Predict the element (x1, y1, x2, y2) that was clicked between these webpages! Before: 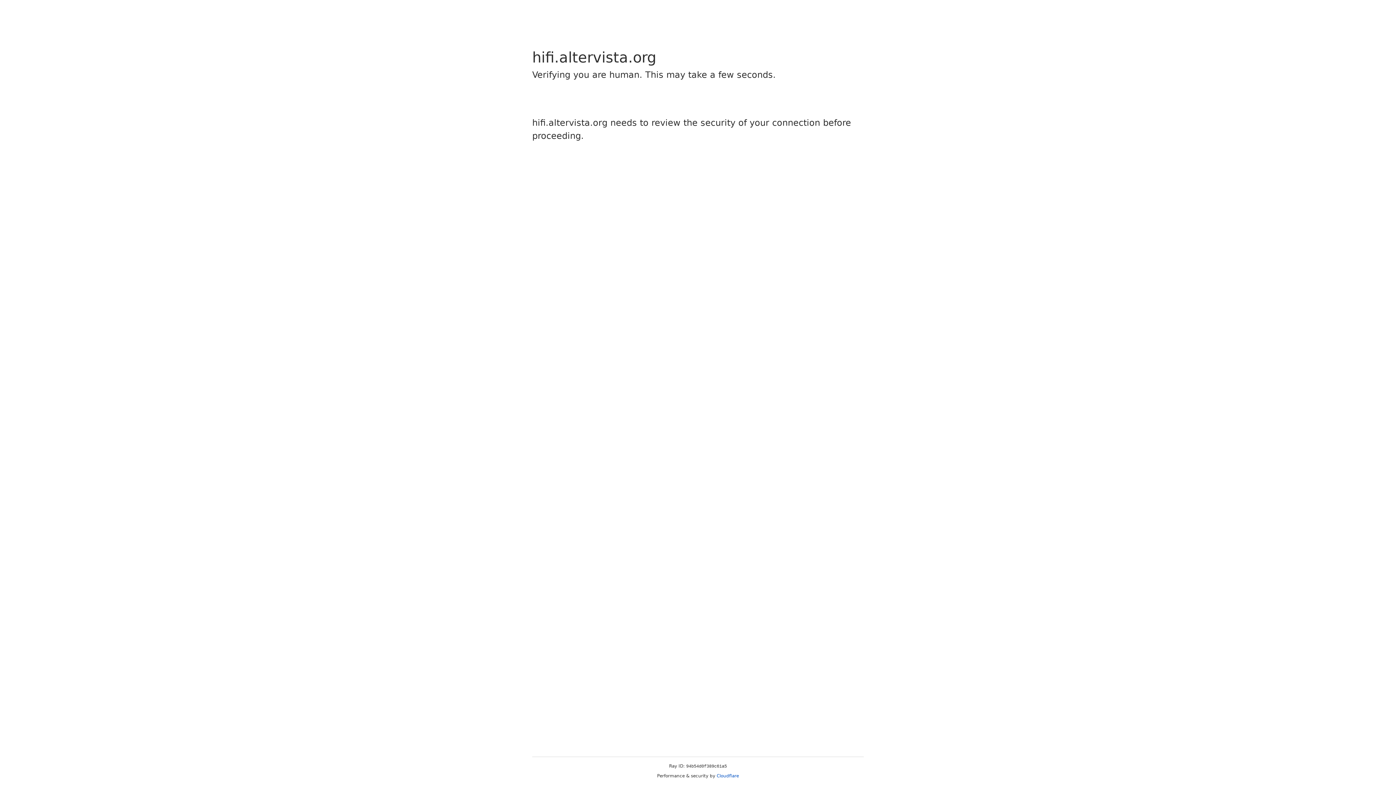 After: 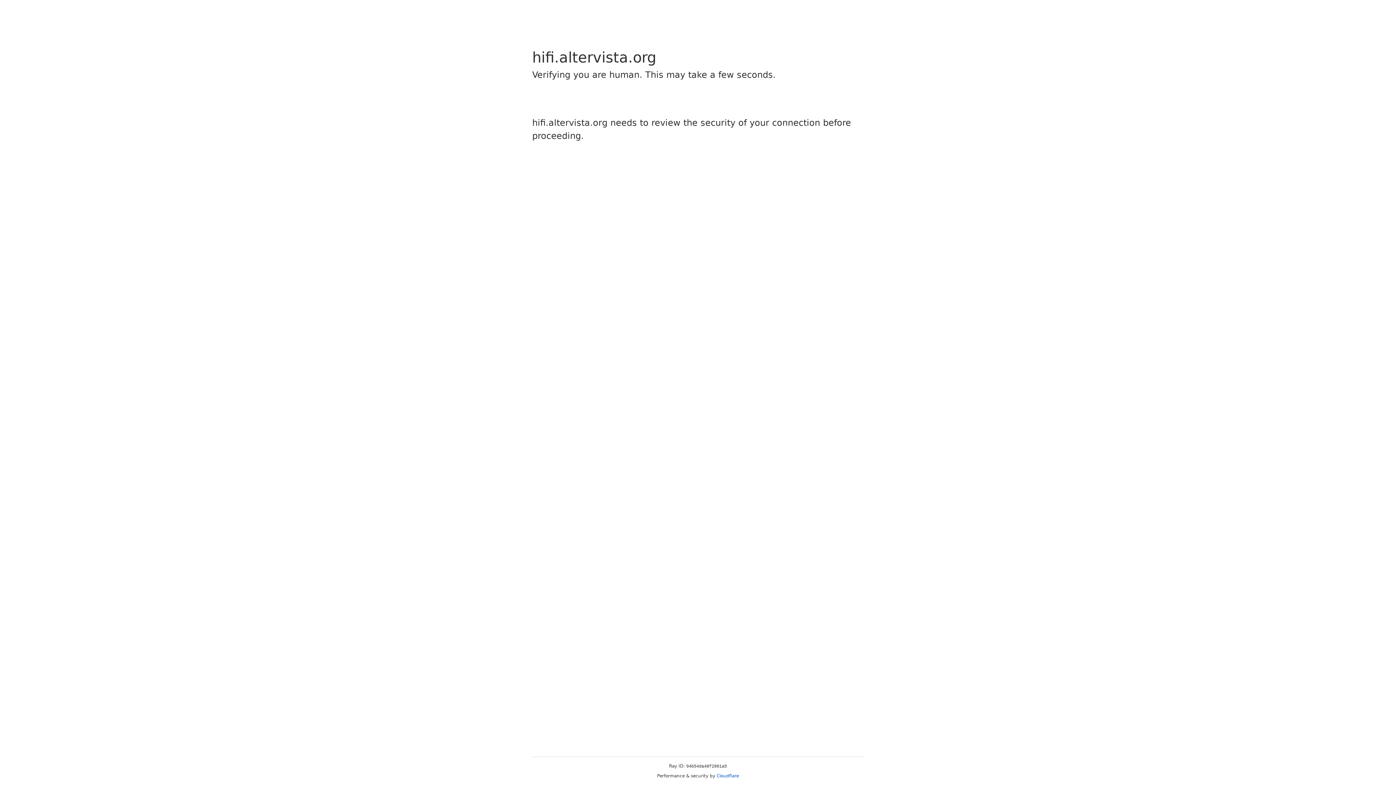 Action: bbox: (716, 773, 739, 778) label: Cloudflare